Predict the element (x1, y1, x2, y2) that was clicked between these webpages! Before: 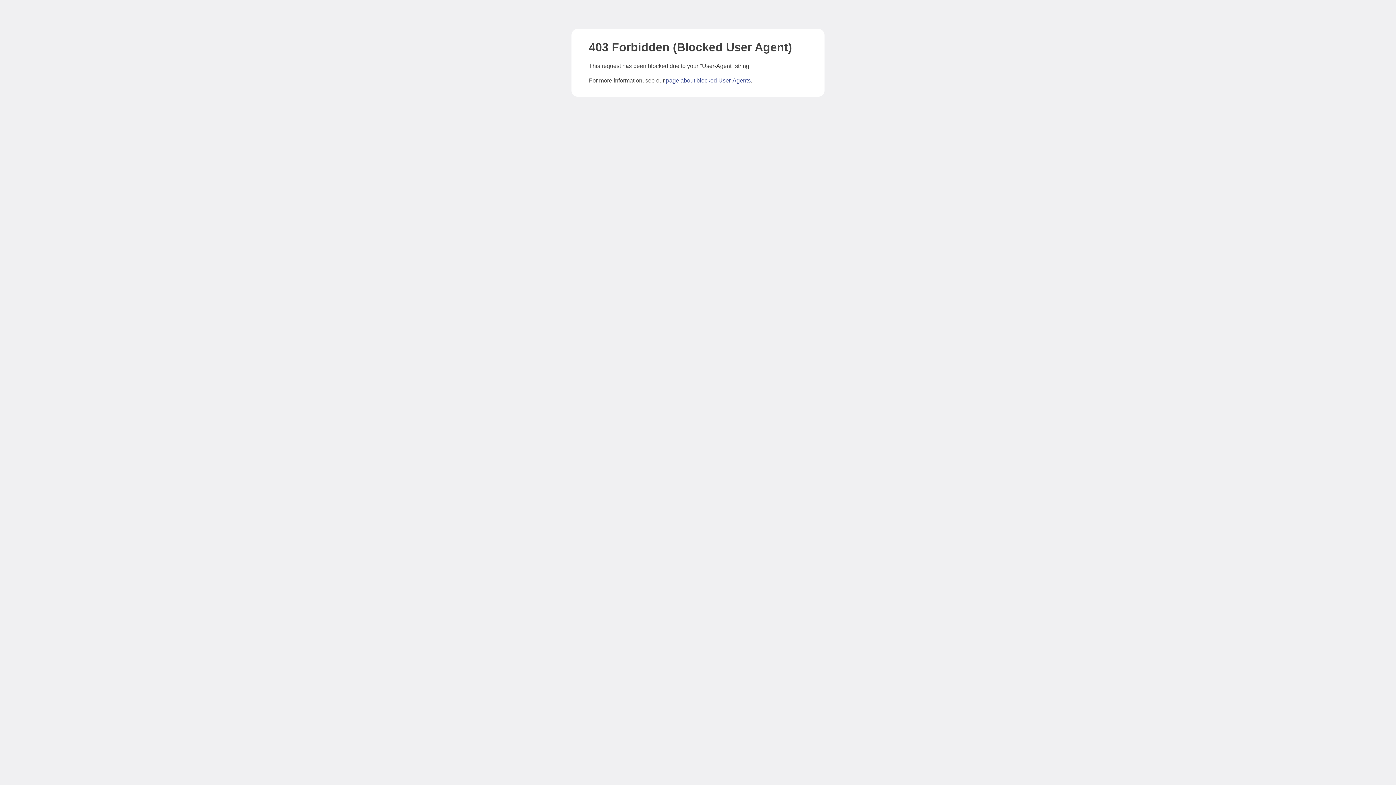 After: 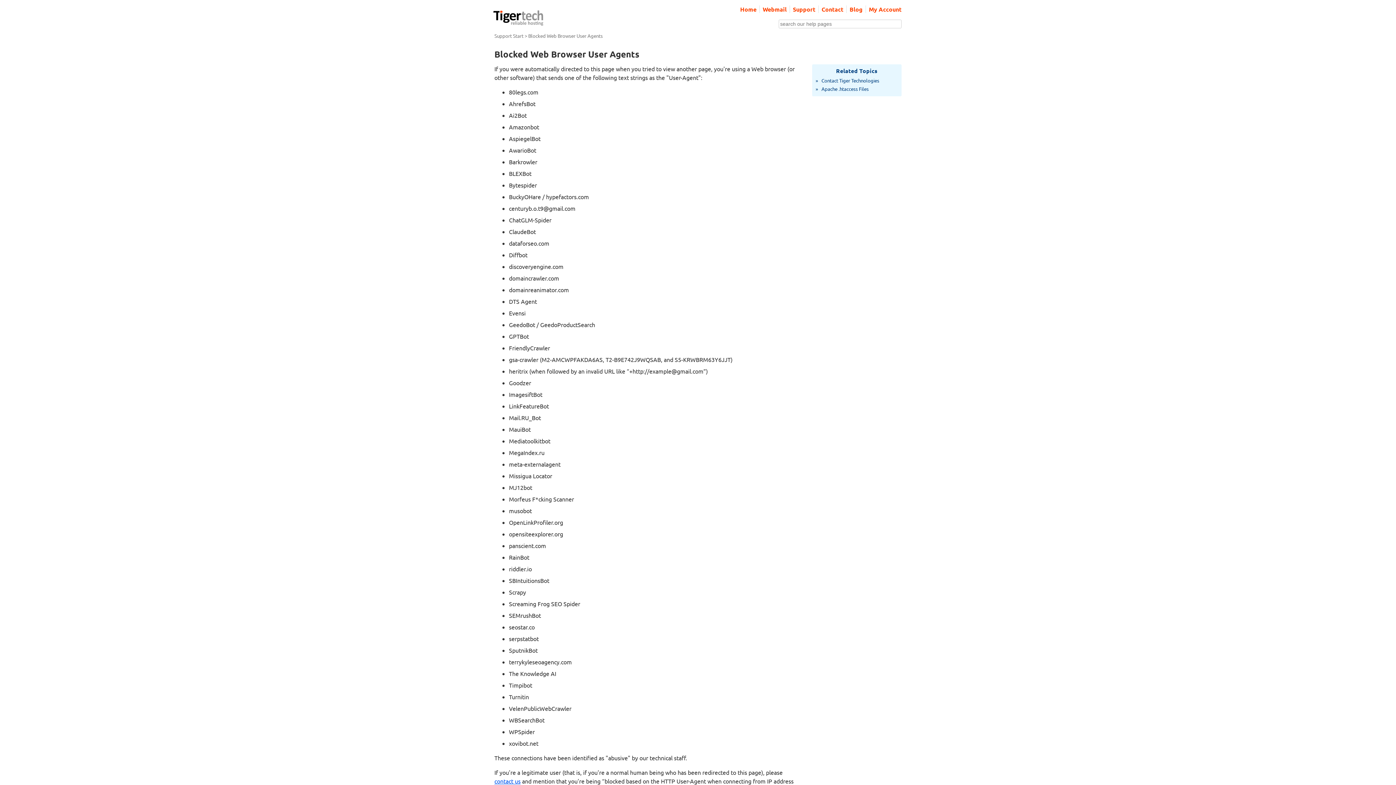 Action: bbox: (666, 77, 750, 83) label: page about blocked User-Agents